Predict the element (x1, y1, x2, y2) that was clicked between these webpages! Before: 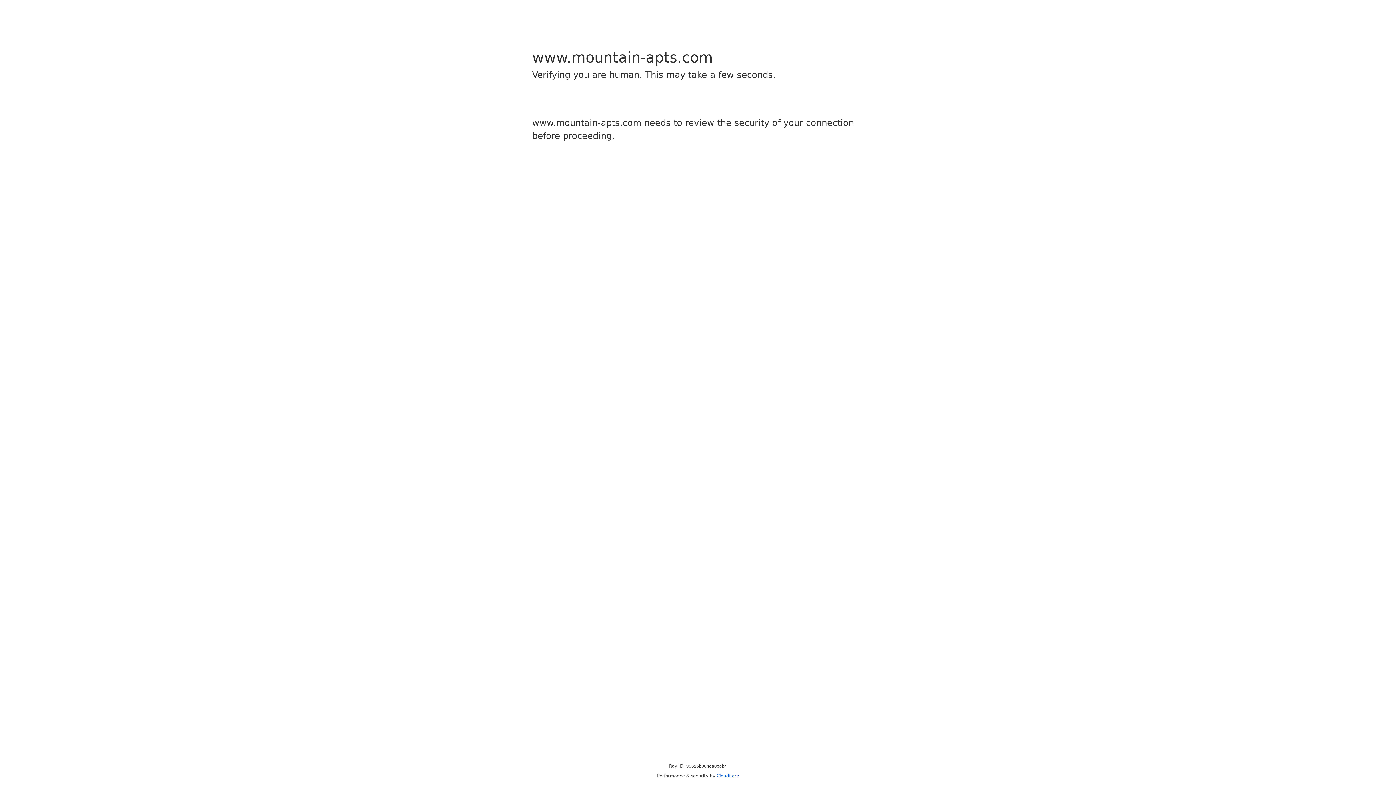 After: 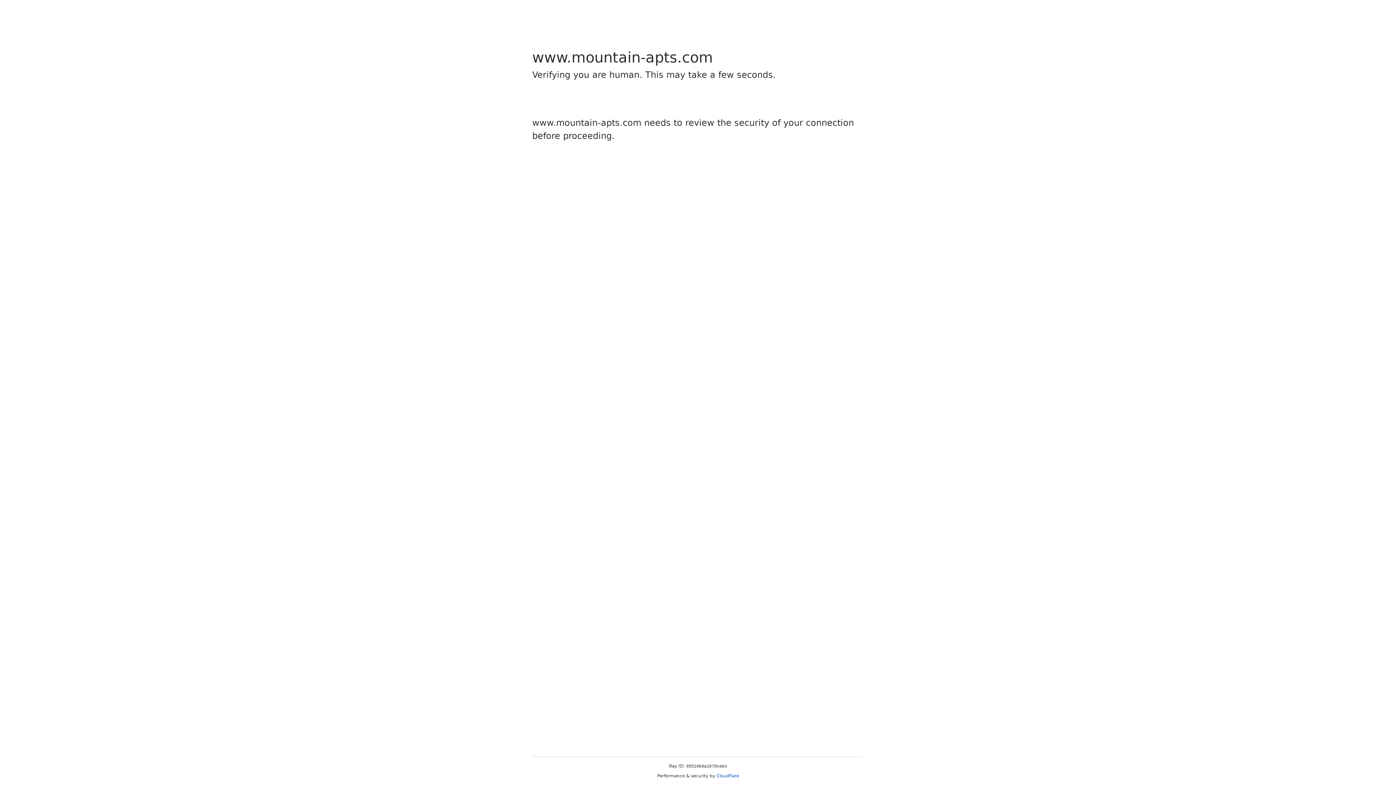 Action: bbox: (716, 773, 739, 778) label: Cloudflare